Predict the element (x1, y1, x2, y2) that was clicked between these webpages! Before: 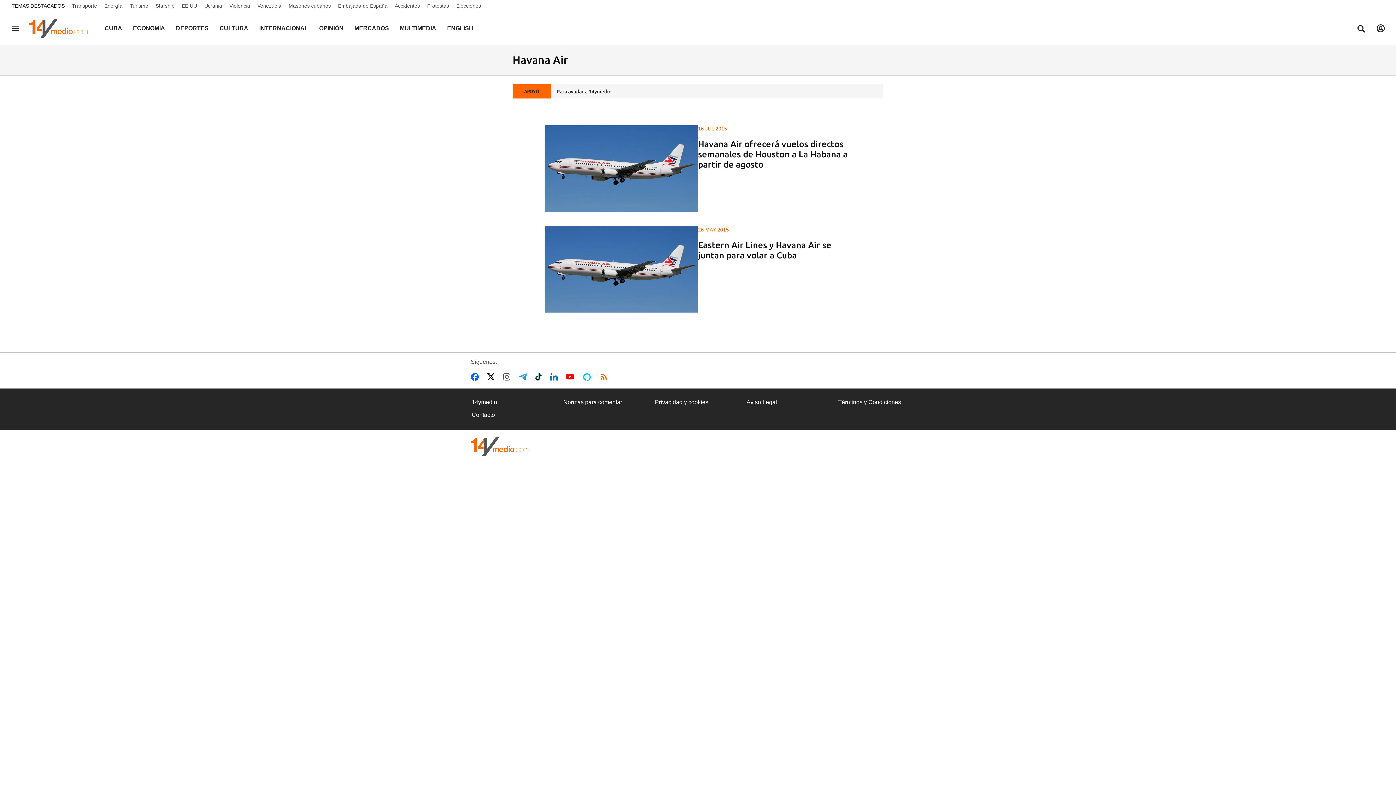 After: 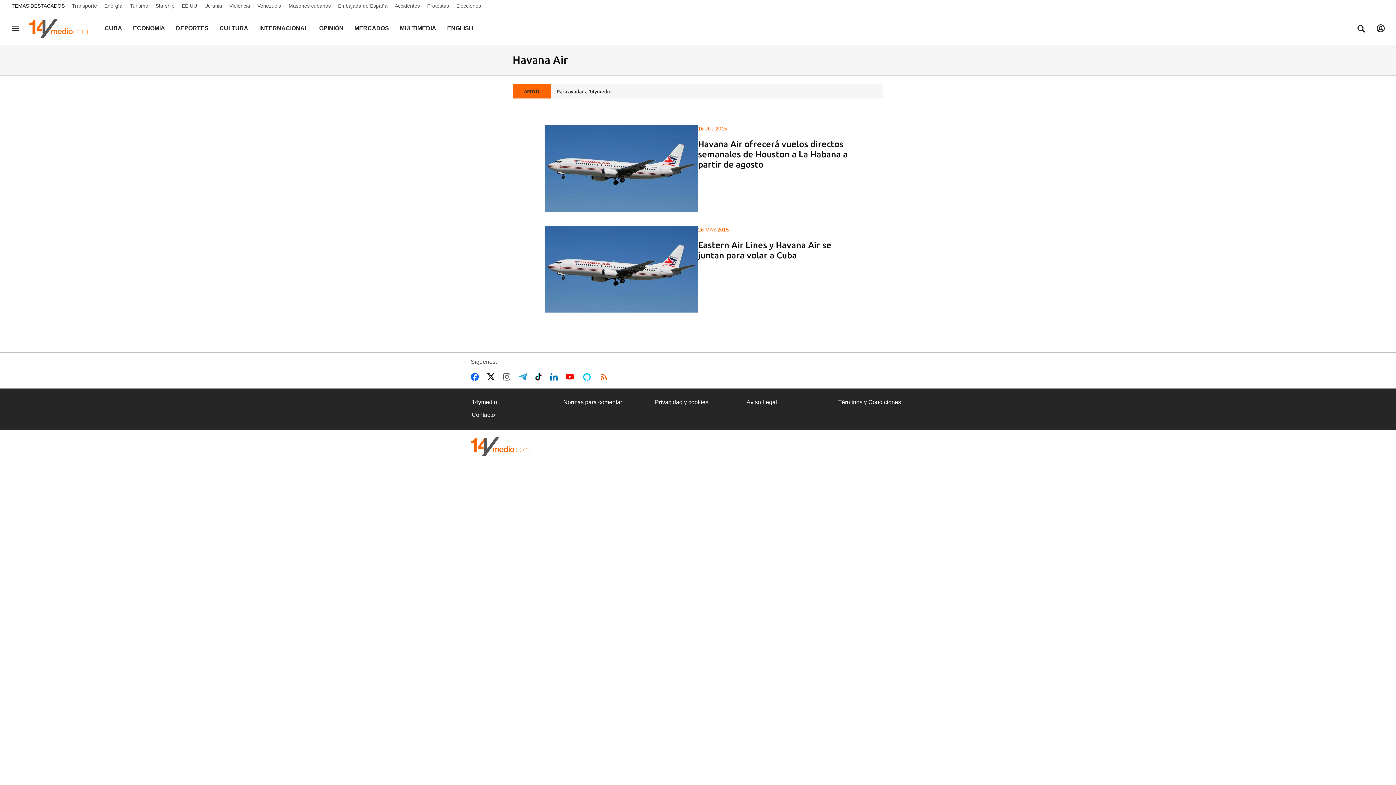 Action: bbox: (566, 372, 577, 381)